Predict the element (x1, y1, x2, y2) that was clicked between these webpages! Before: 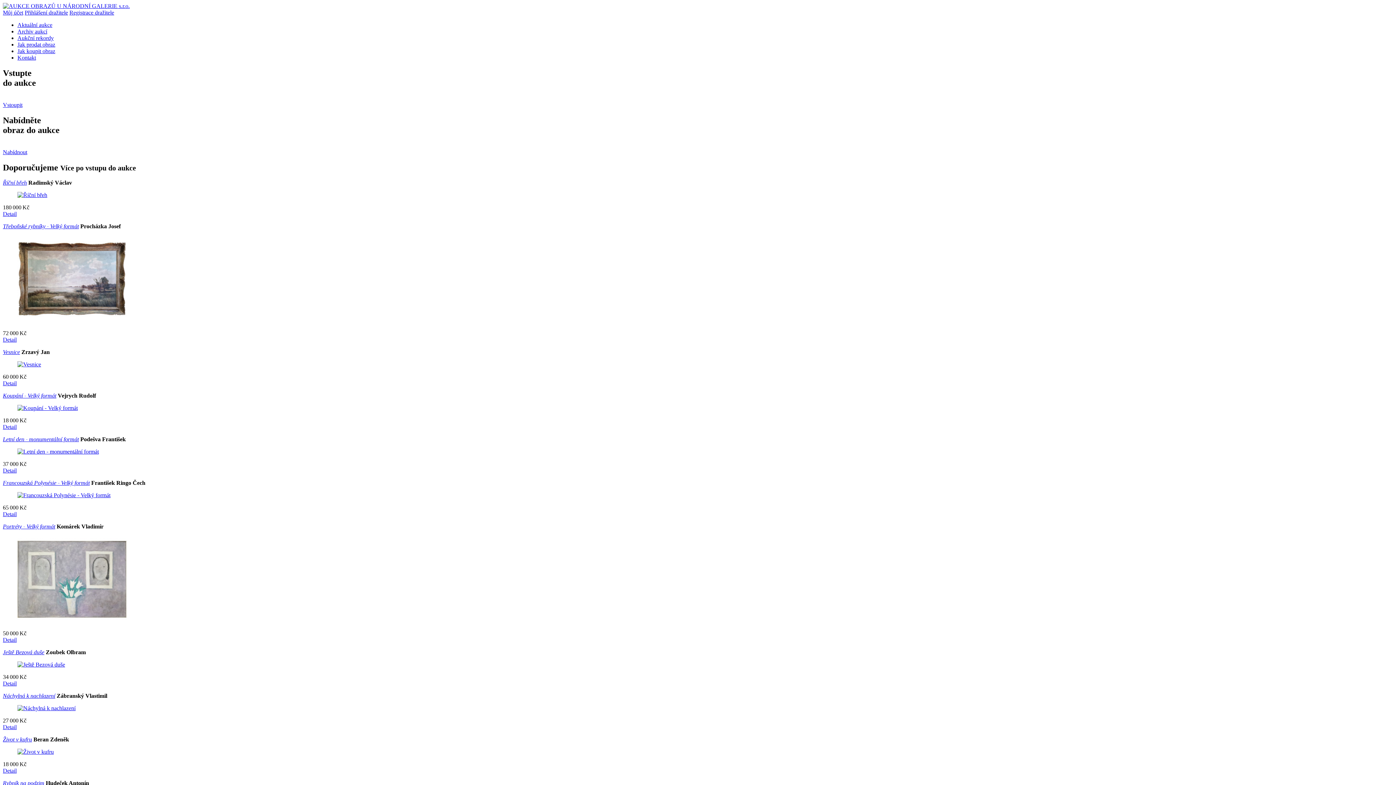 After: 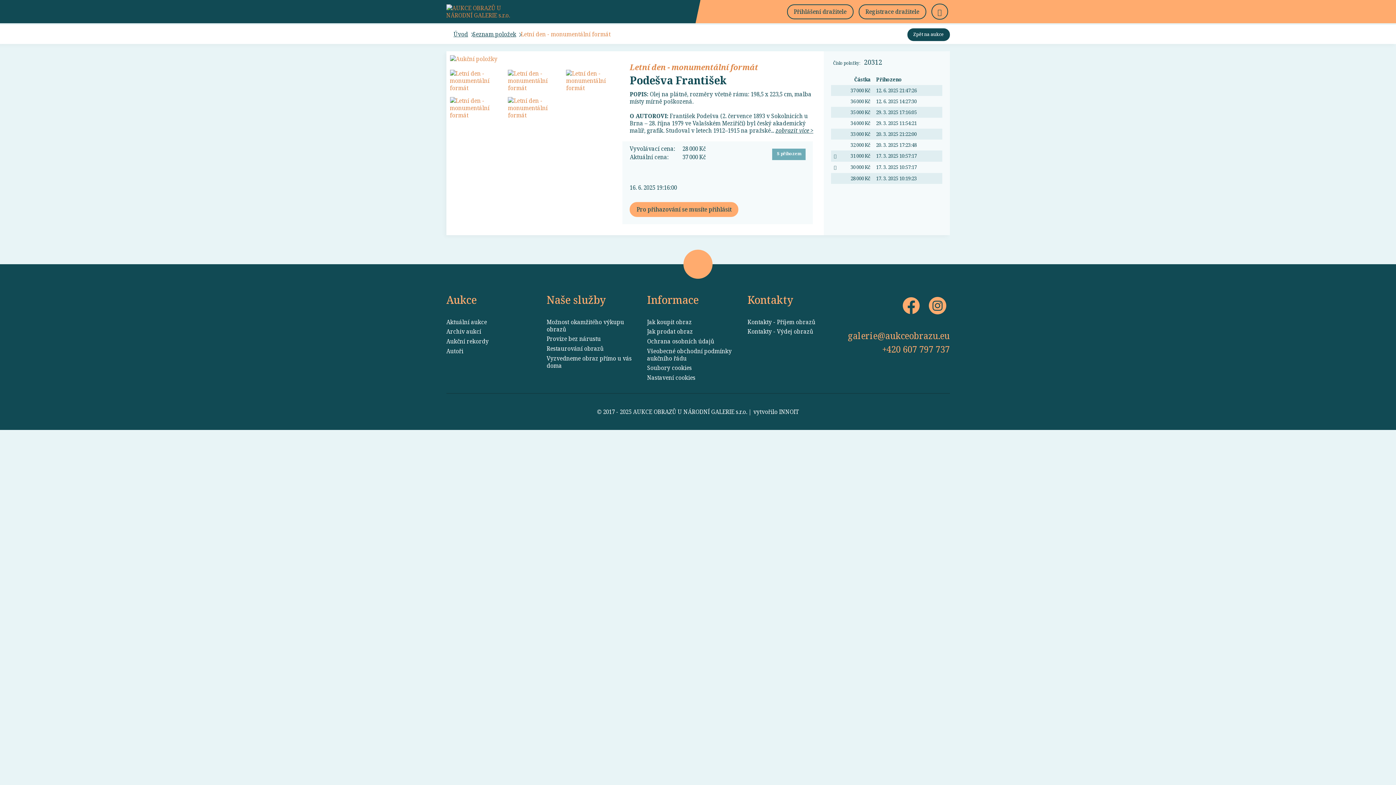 Action: bbox: (2, 436, 78, 442) label: Letní den - monumentální formát